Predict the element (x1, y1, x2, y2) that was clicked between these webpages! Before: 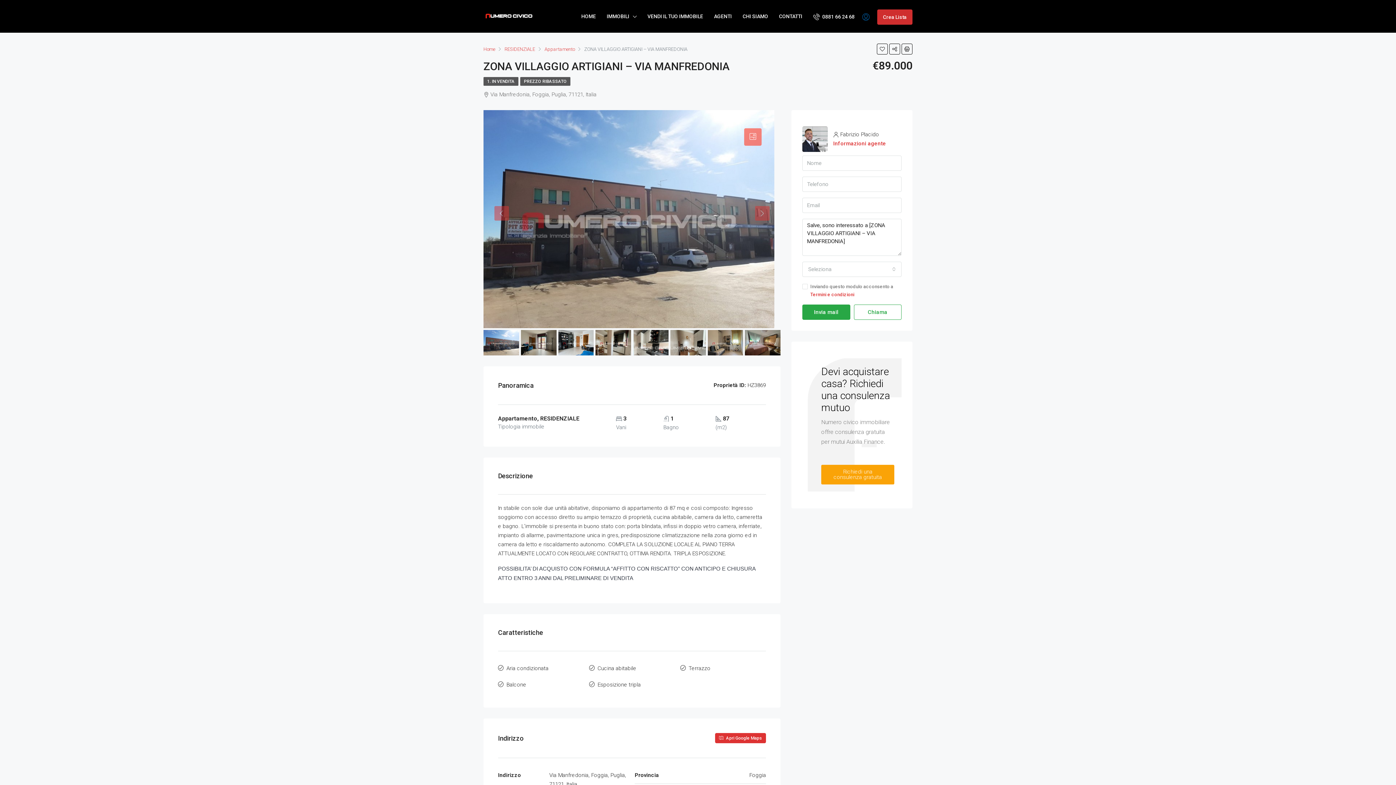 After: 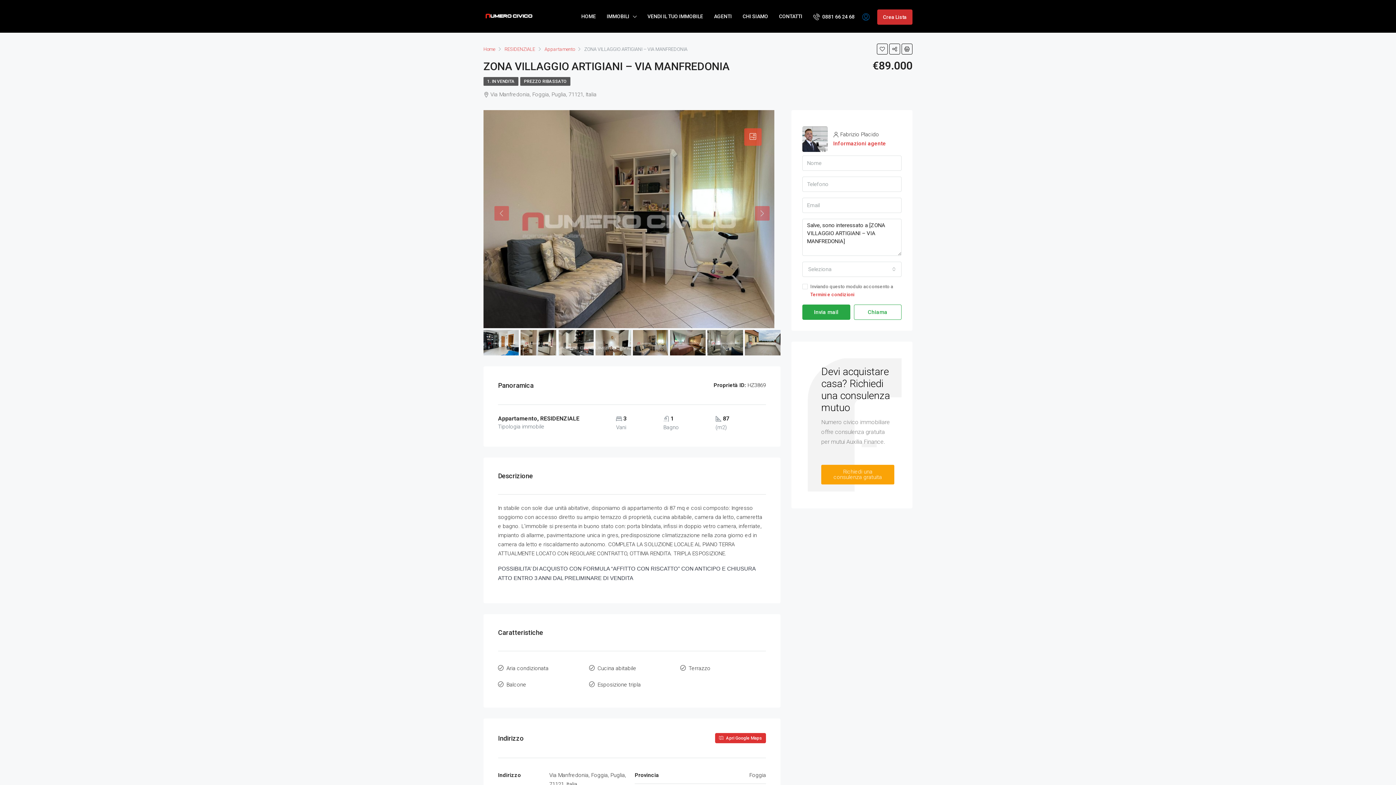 Action: bbox: (707, 330, 743, 356)